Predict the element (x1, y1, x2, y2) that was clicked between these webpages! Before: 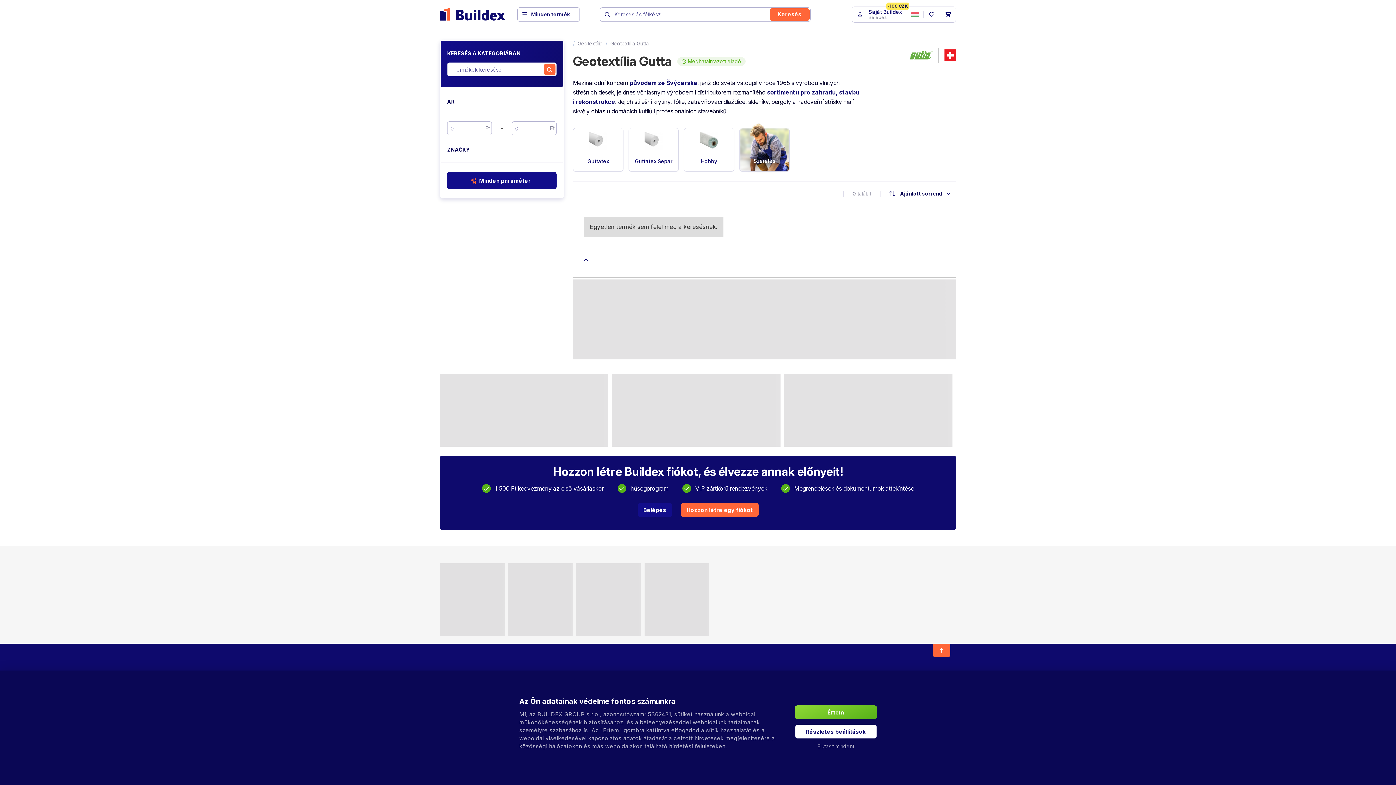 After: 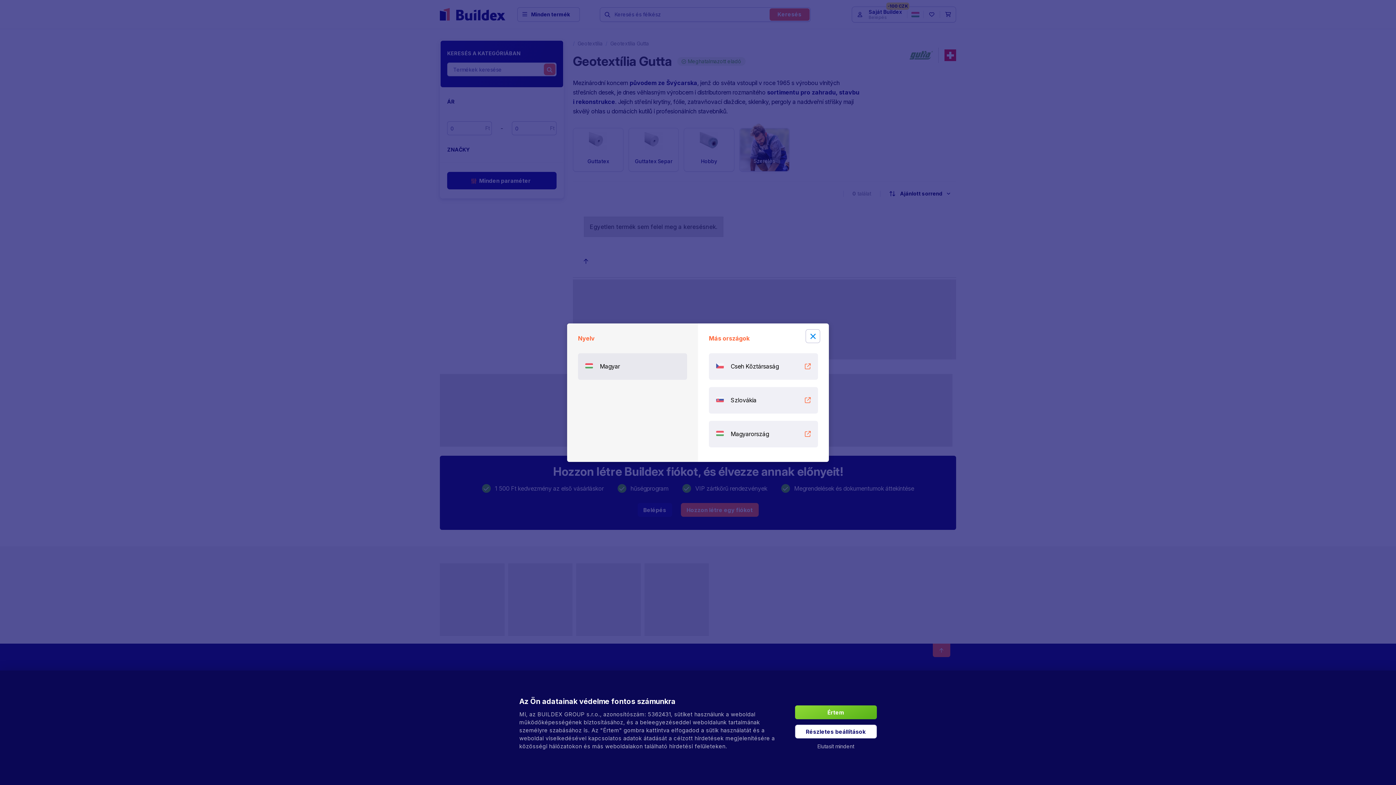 Action: bbox: (908, 7, 922, 21)